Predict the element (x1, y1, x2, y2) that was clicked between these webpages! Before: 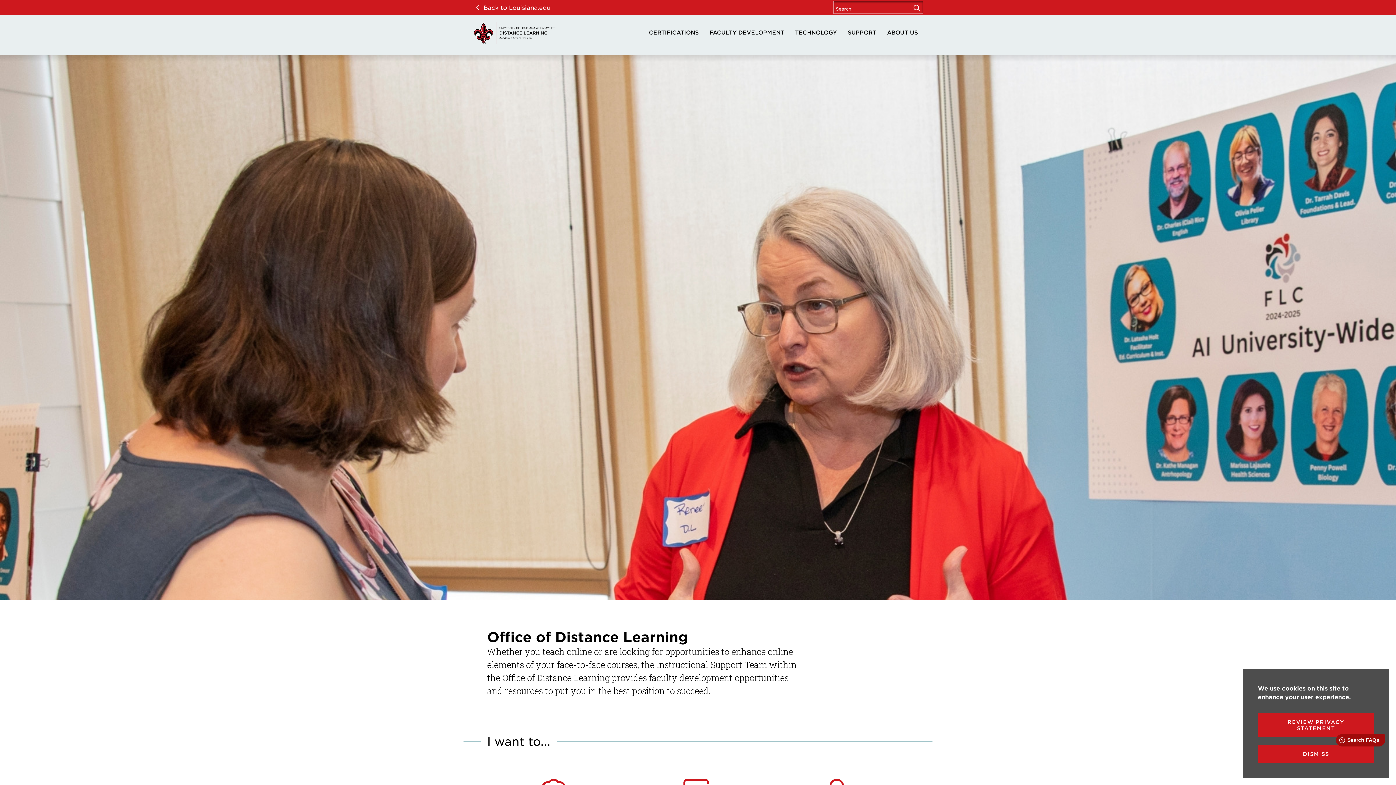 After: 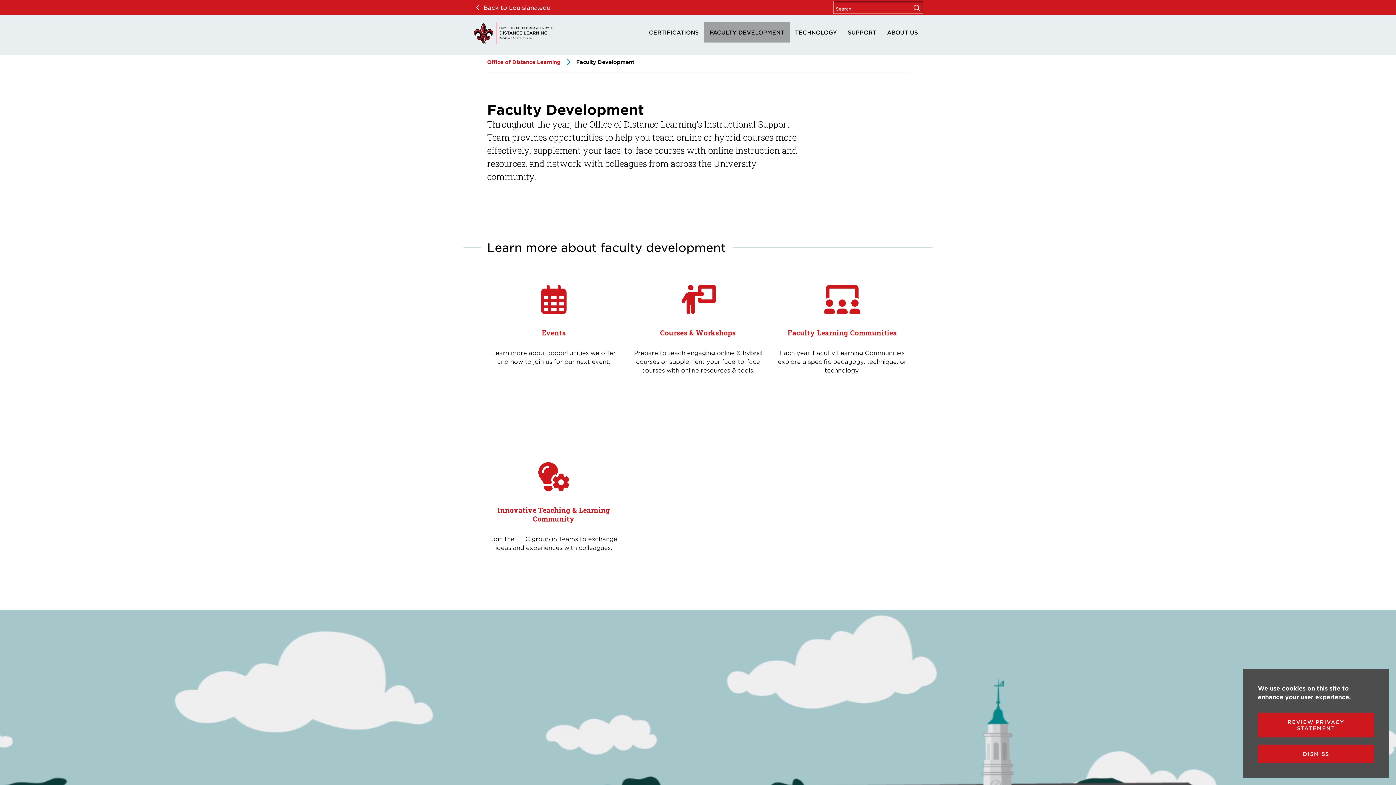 Action: label: FACULTY DEVELOPMENT bbox: (704, 22, 789, 42)